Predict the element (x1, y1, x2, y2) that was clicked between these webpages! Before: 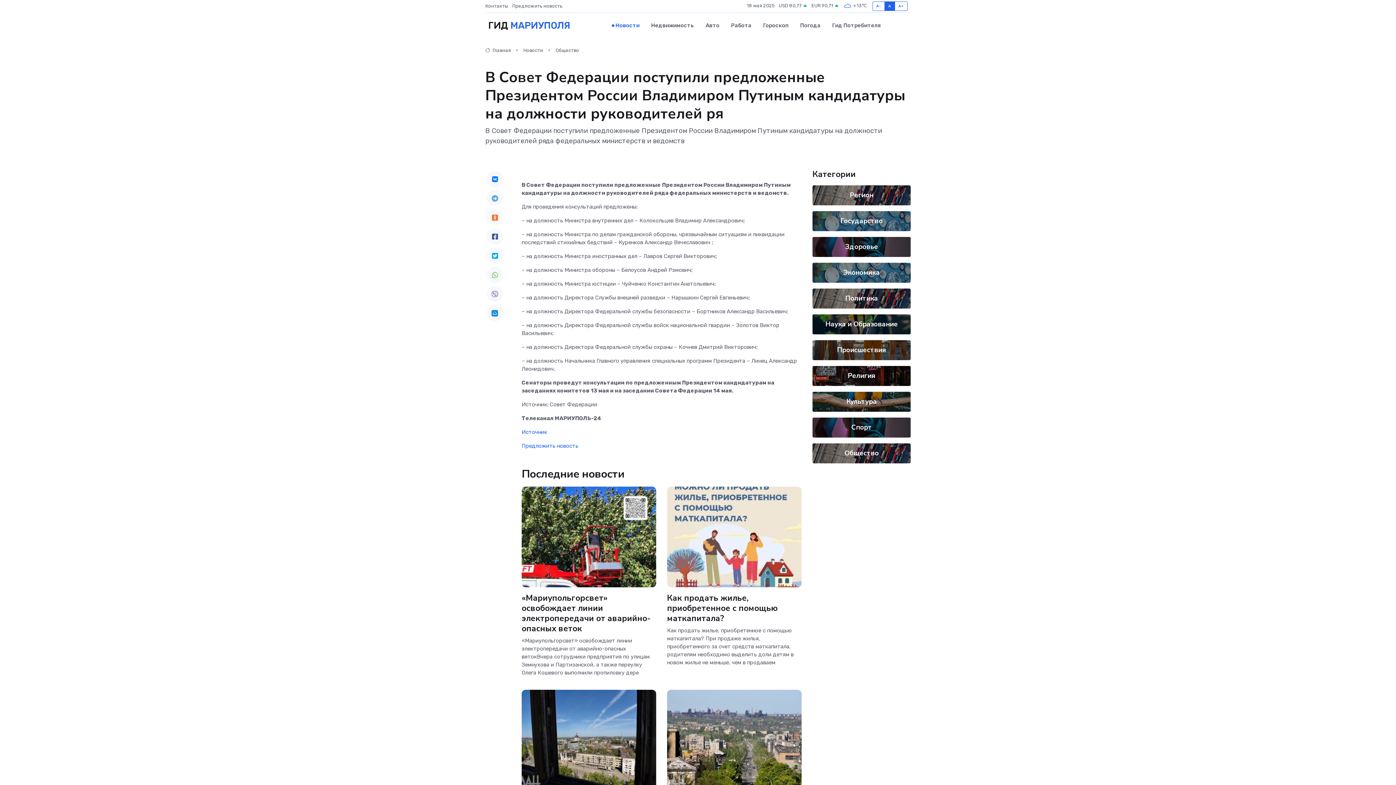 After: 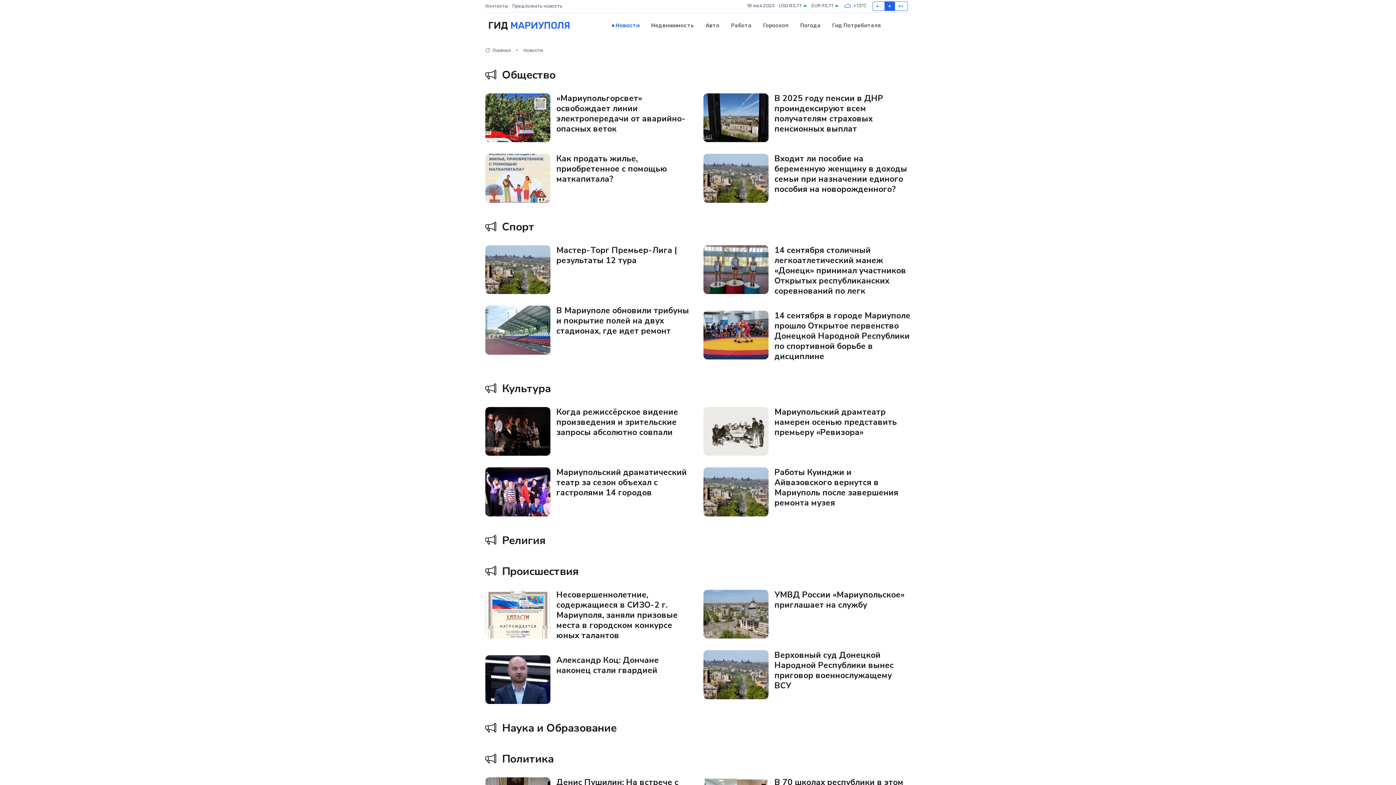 Action: label: Новости bbox: (606, 14, 645, 36)